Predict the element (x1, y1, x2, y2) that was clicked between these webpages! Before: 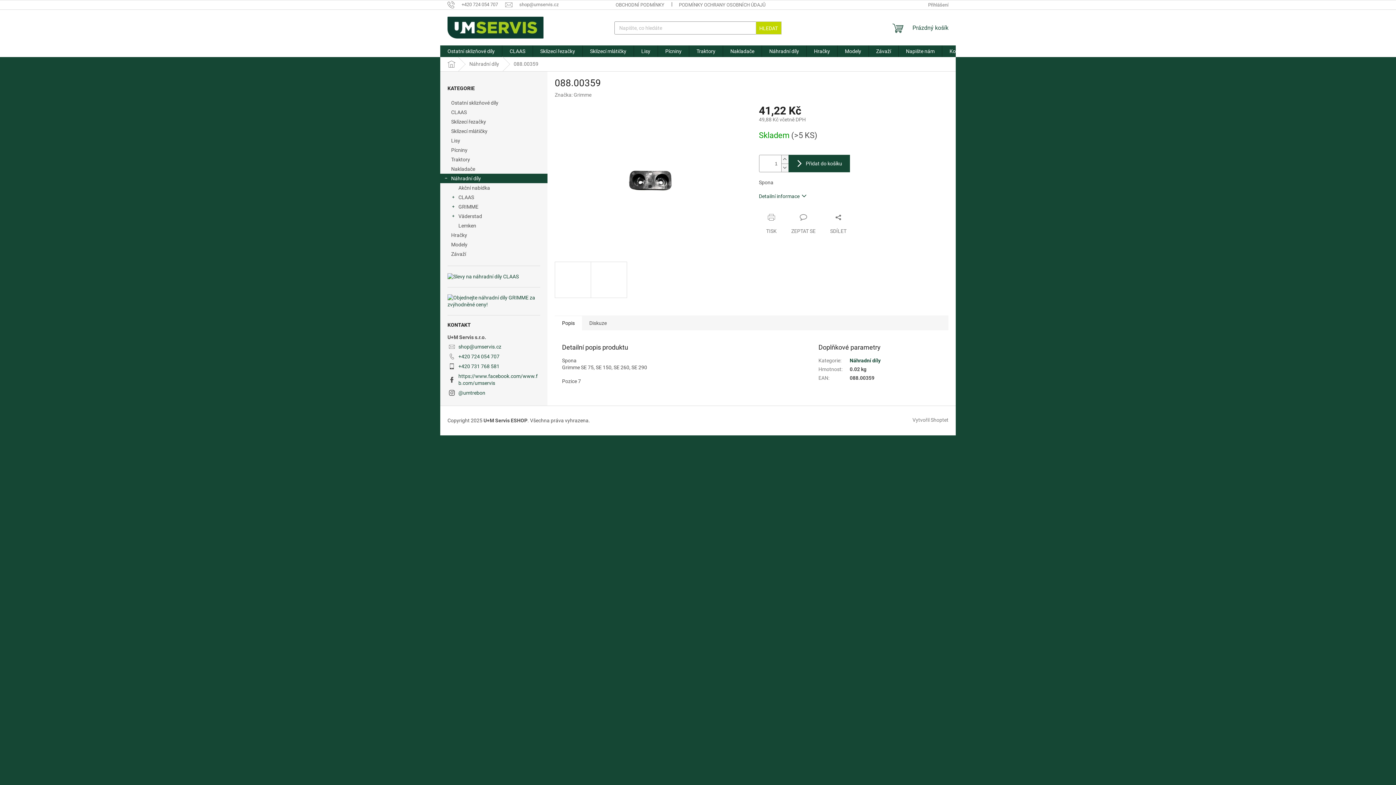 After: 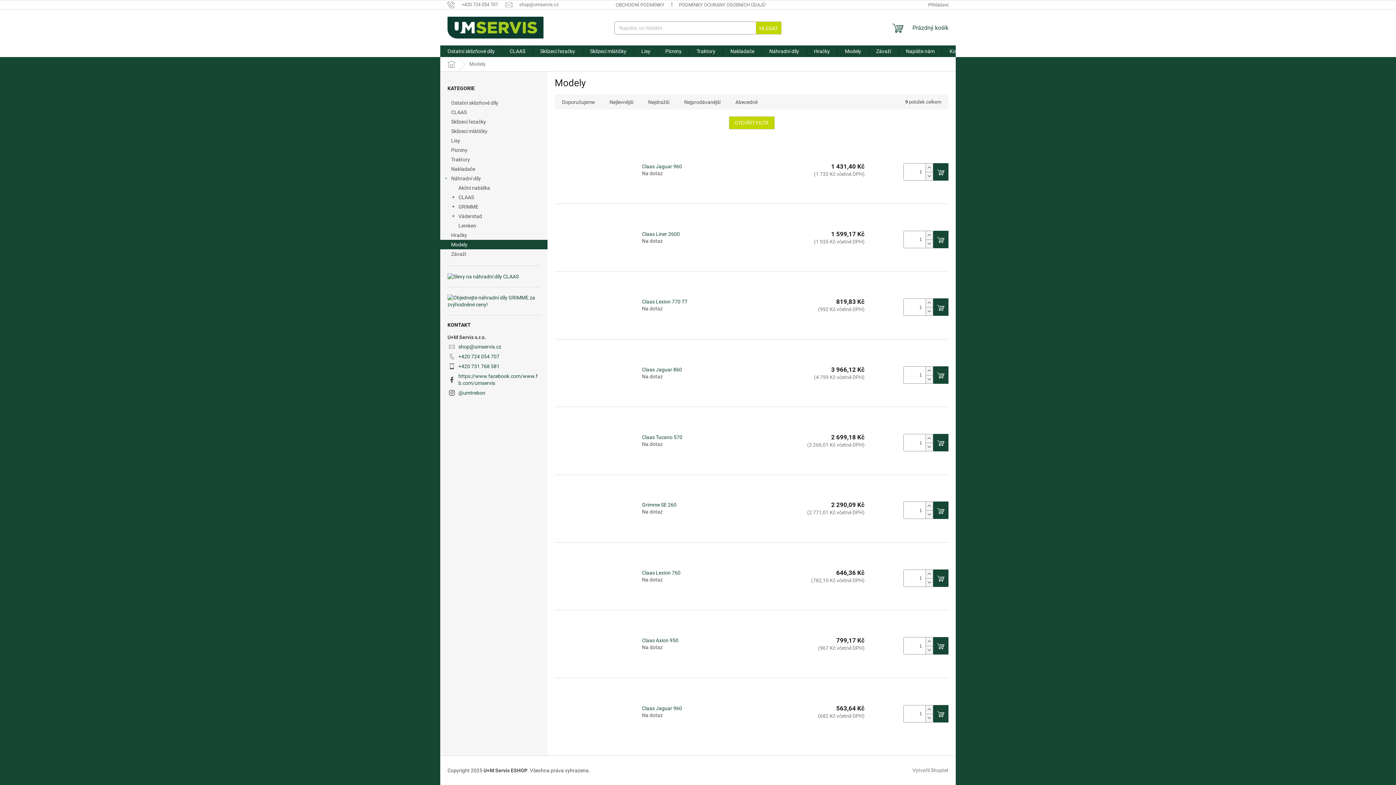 Action: bbox: (440, 240, 547, 249) label: Modely 